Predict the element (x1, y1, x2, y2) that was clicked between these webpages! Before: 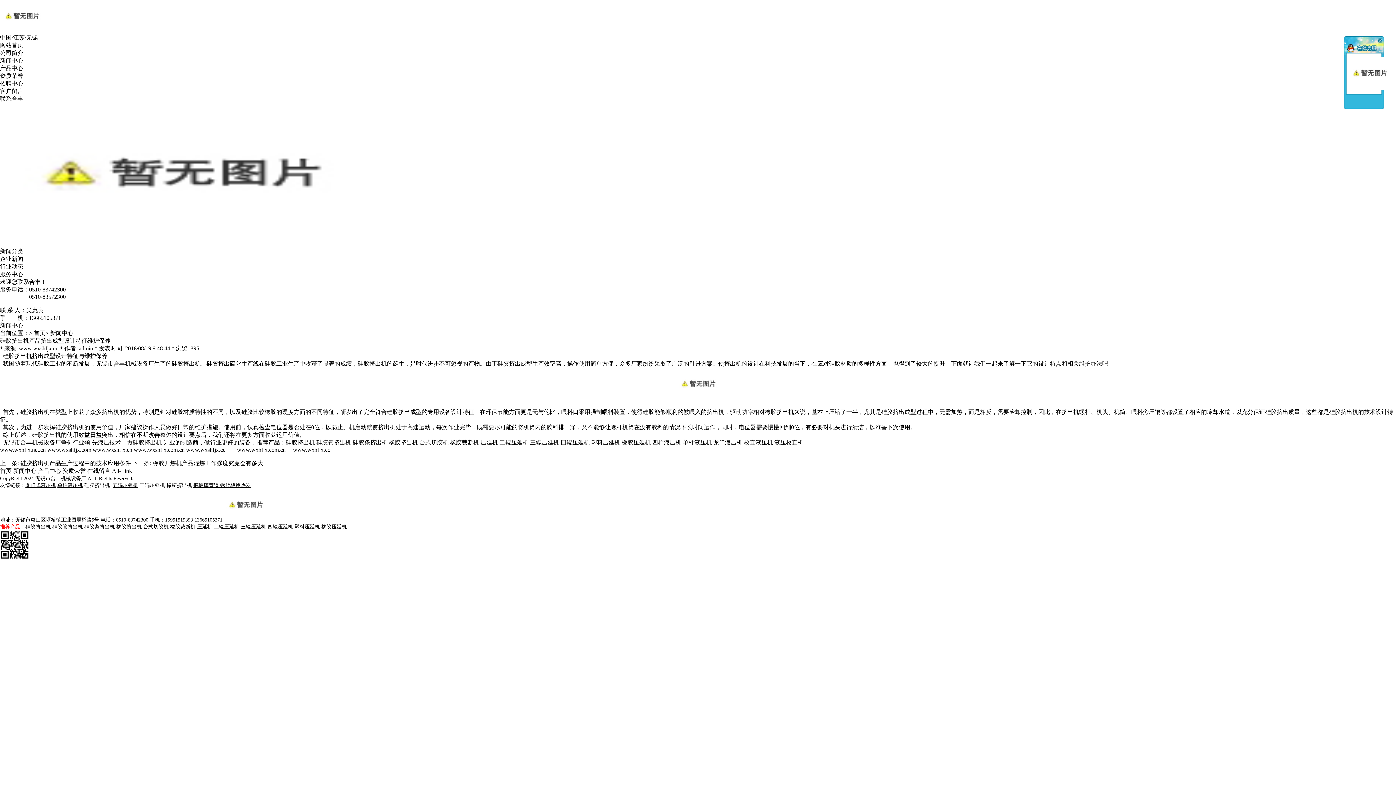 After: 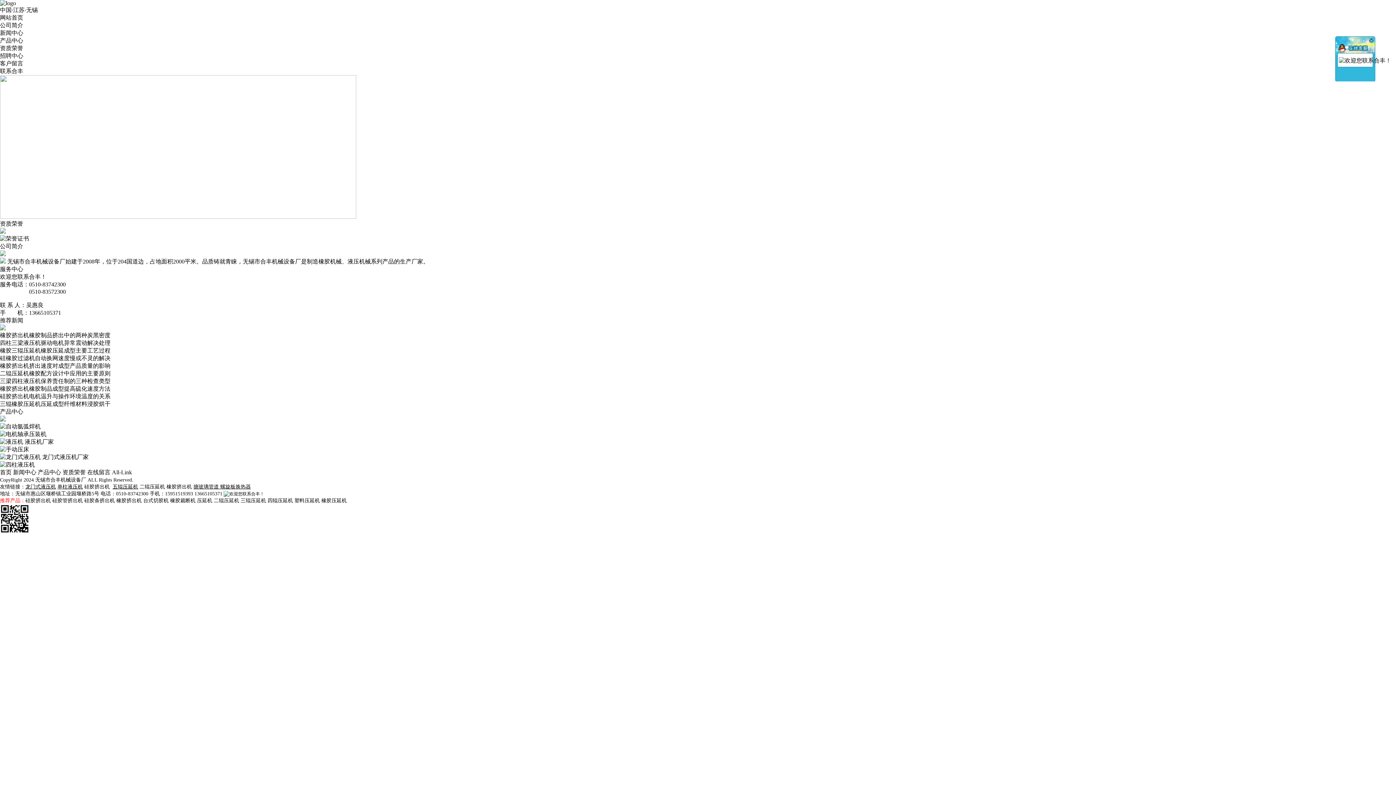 Action: label: 网站首页 bbox: (0, 42, 23, 48)